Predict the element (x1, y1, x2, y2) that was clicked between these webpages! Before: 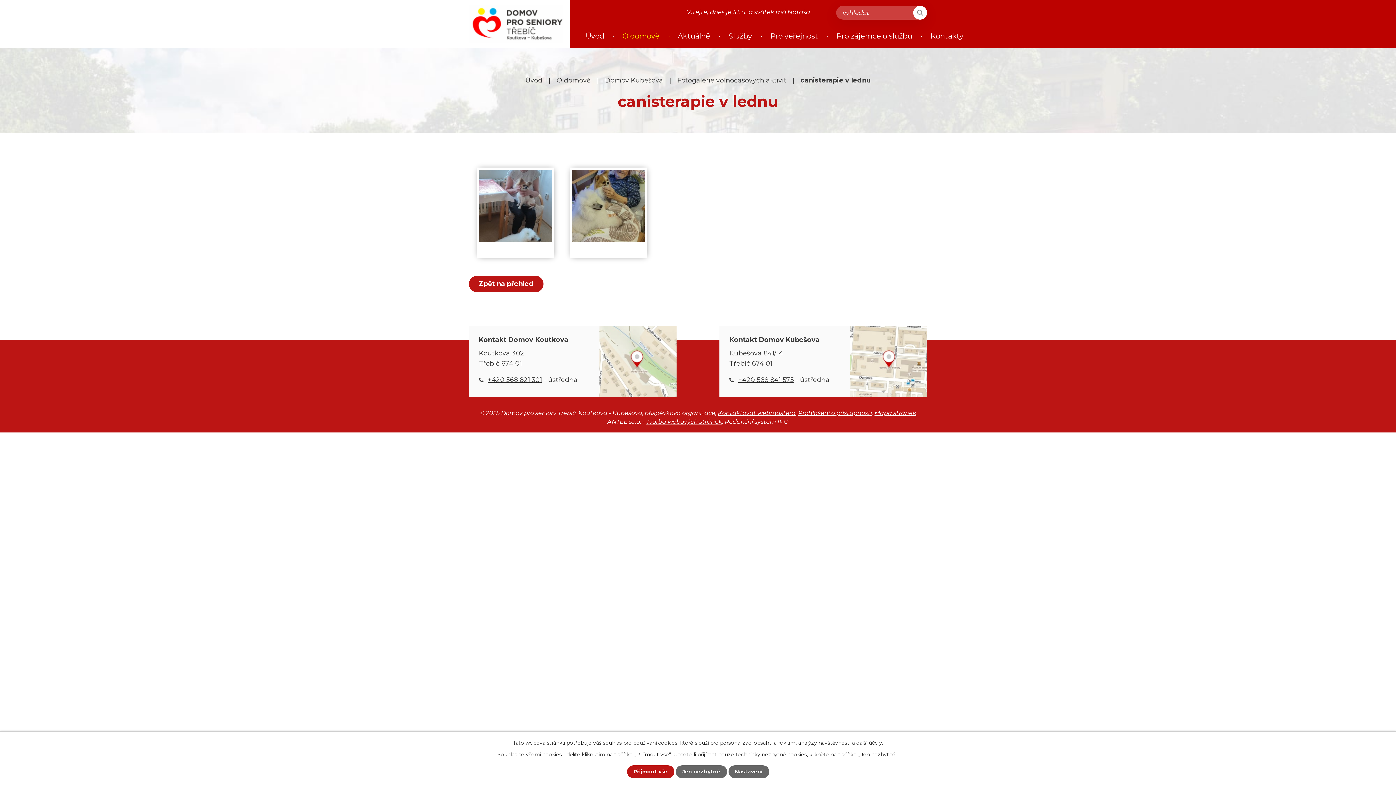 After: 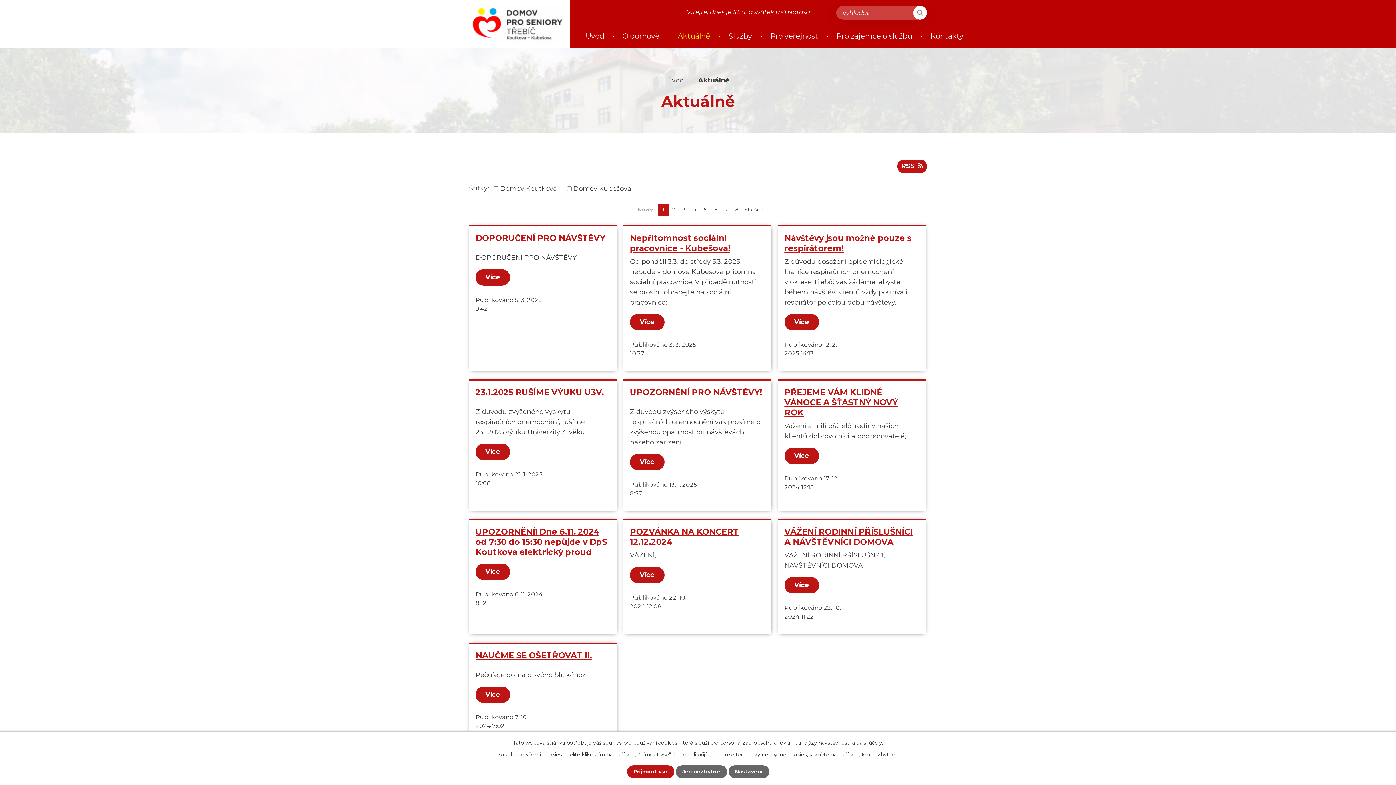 Action: label: Aktuálně bbox: (668, 25, 719, 48)